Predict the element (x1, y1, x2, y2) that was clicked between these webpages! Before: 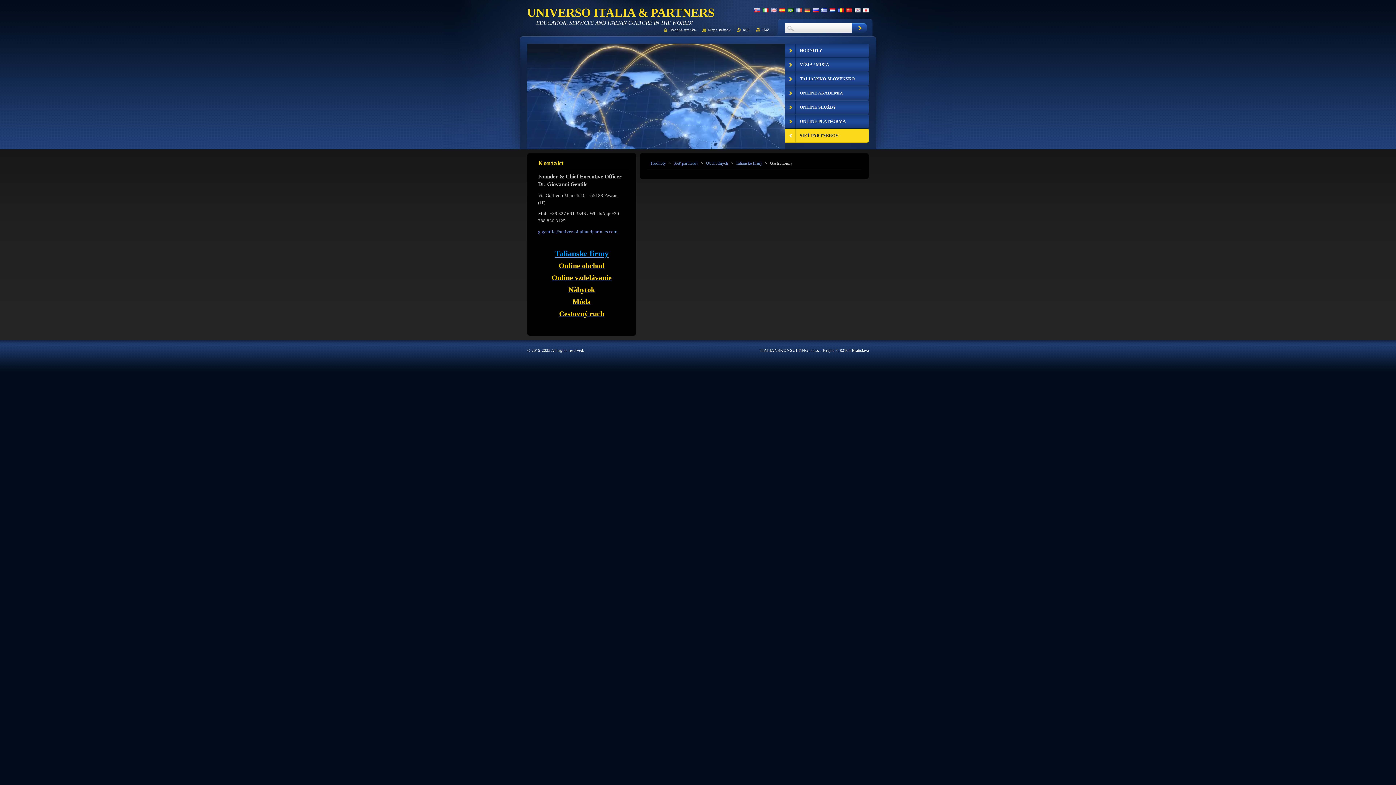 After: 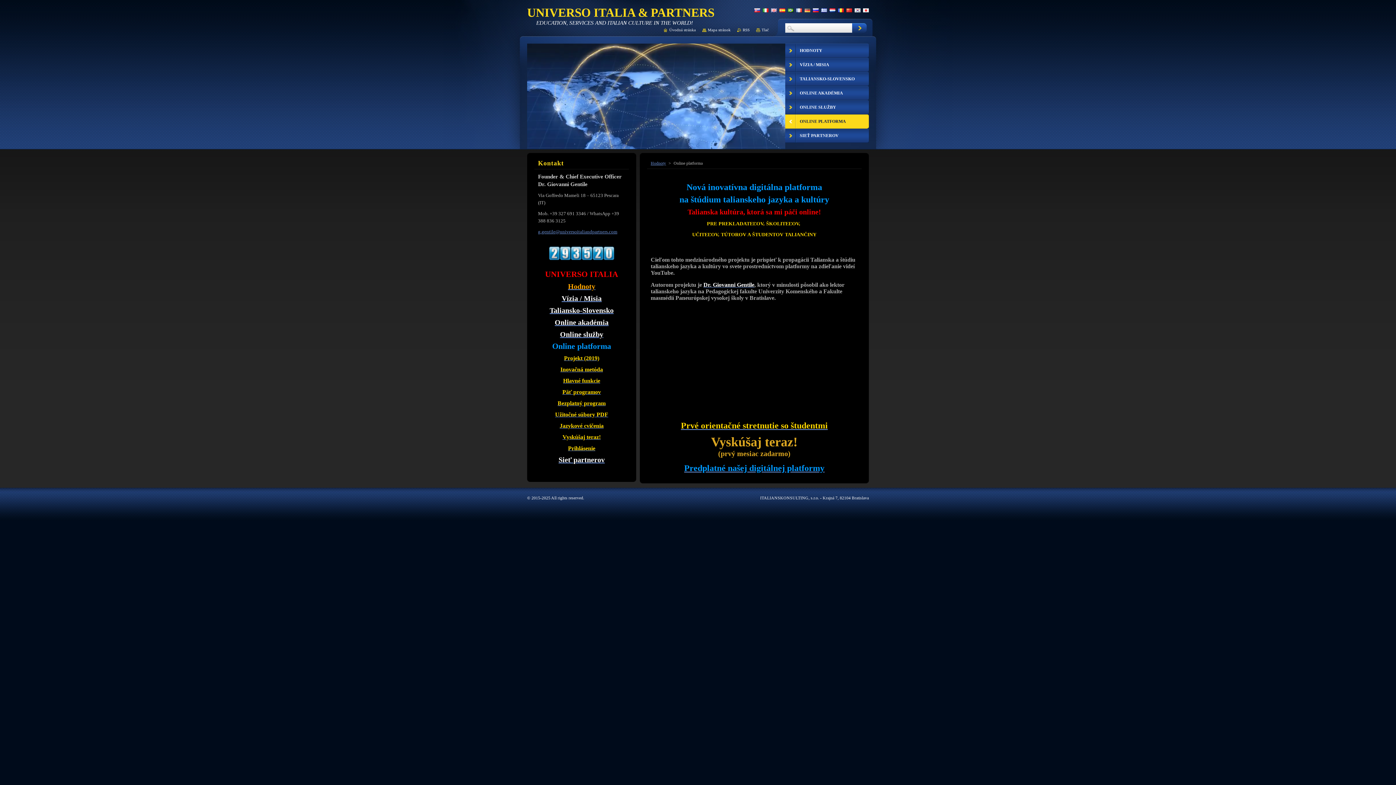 Action: bbox: (785, 114, 869, 128) label: ONLINE PLATFORMA